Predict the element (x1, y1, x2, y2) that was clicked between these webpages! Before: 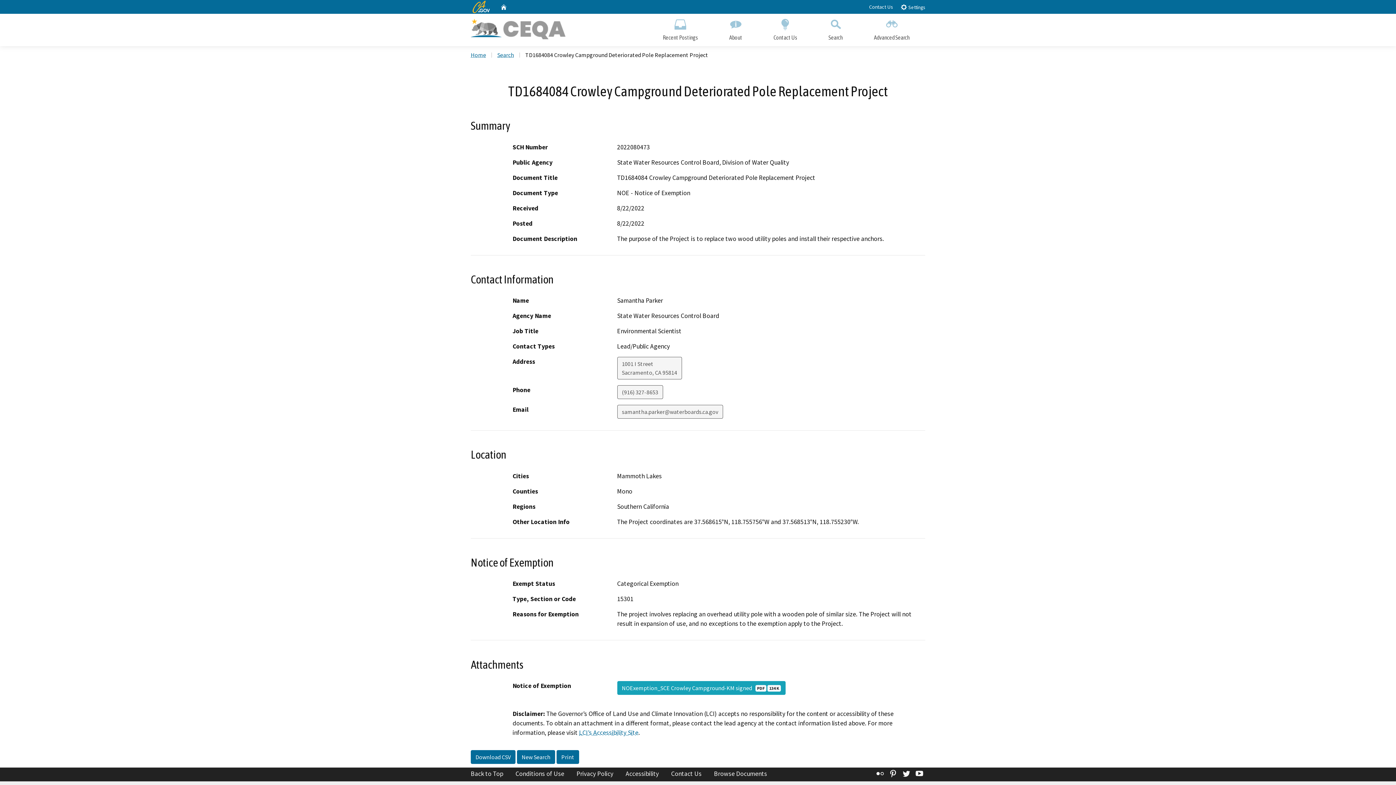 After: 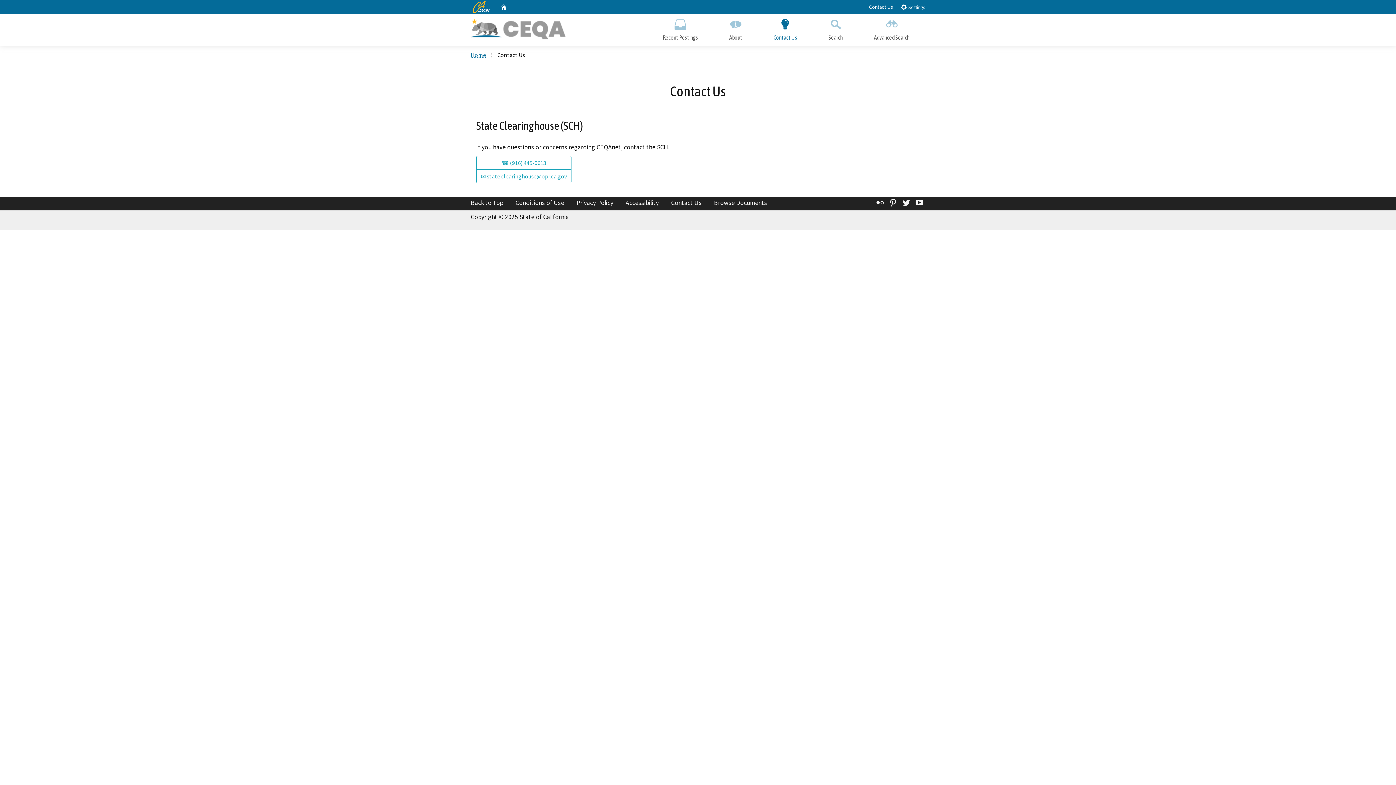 Action: bbox: (671, 770, 701, 778) label: Contact Us